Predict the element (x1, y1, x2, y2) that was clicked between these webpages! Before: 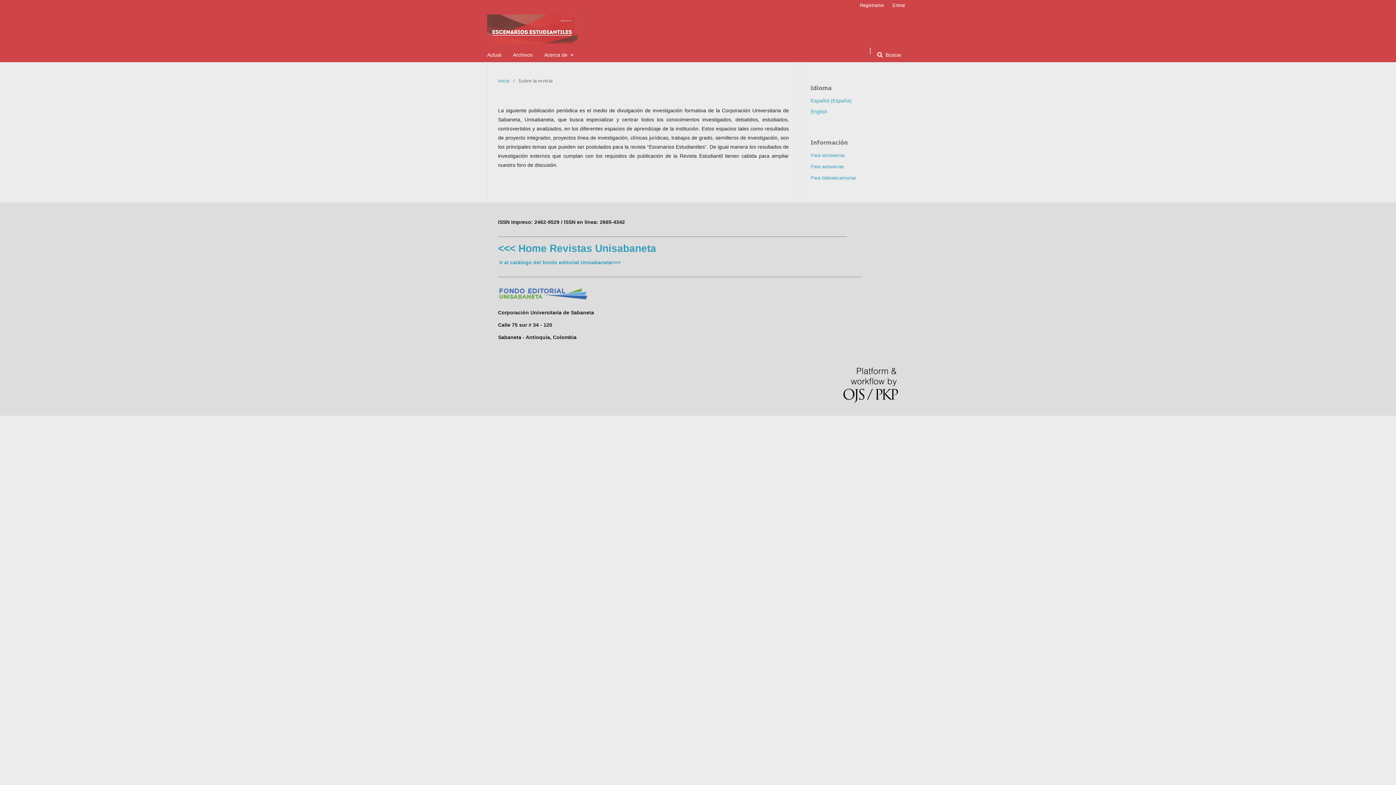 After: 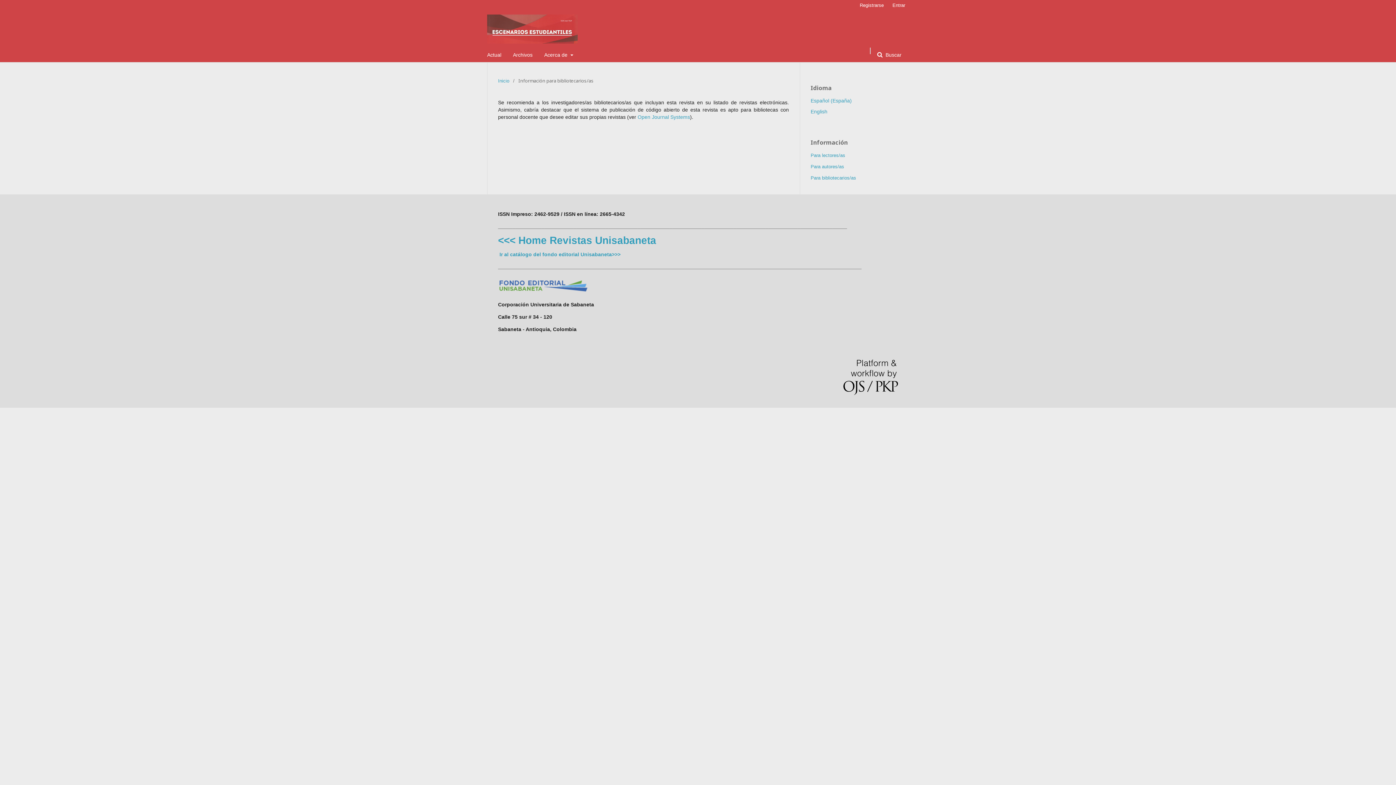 Action: label: Para bibliotecarios/as bbox: (810, 175, 856, 180)